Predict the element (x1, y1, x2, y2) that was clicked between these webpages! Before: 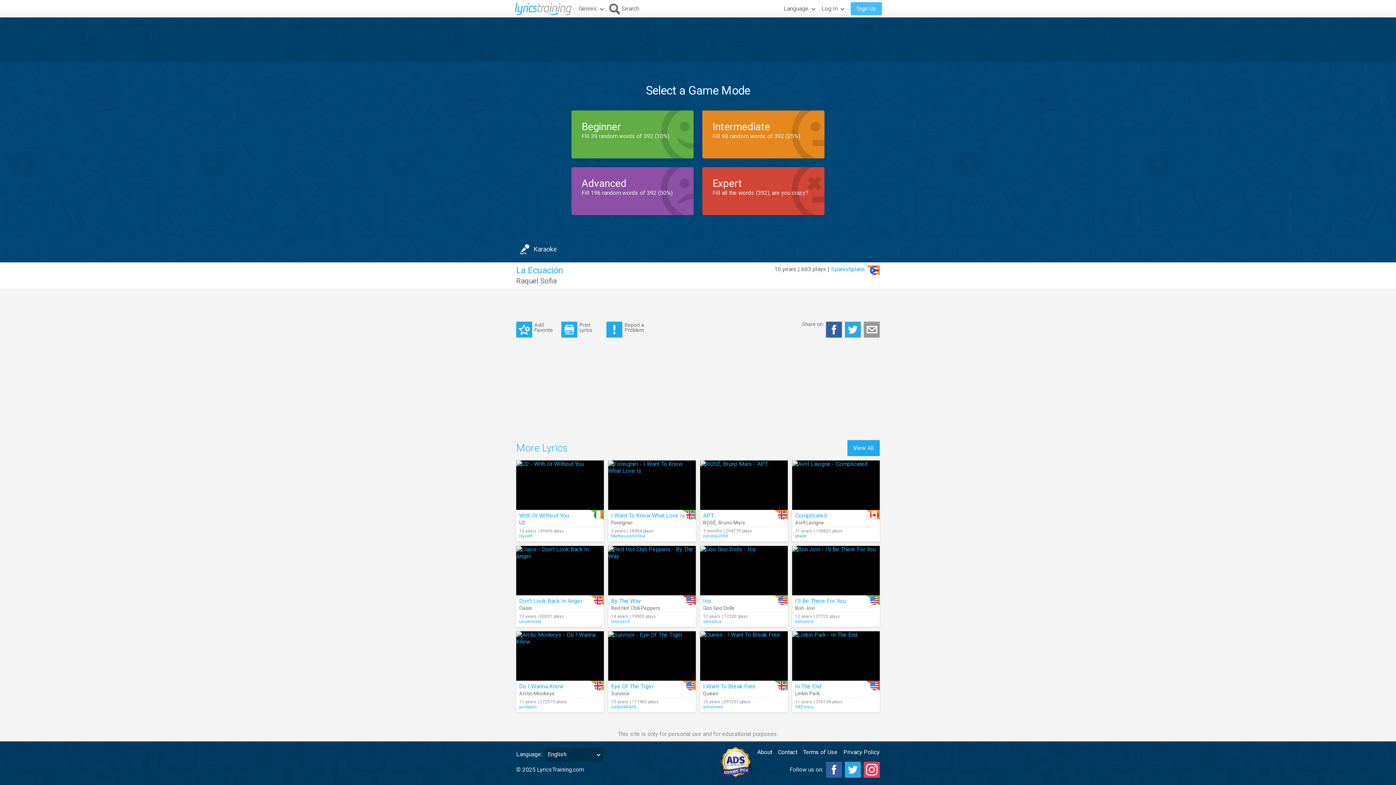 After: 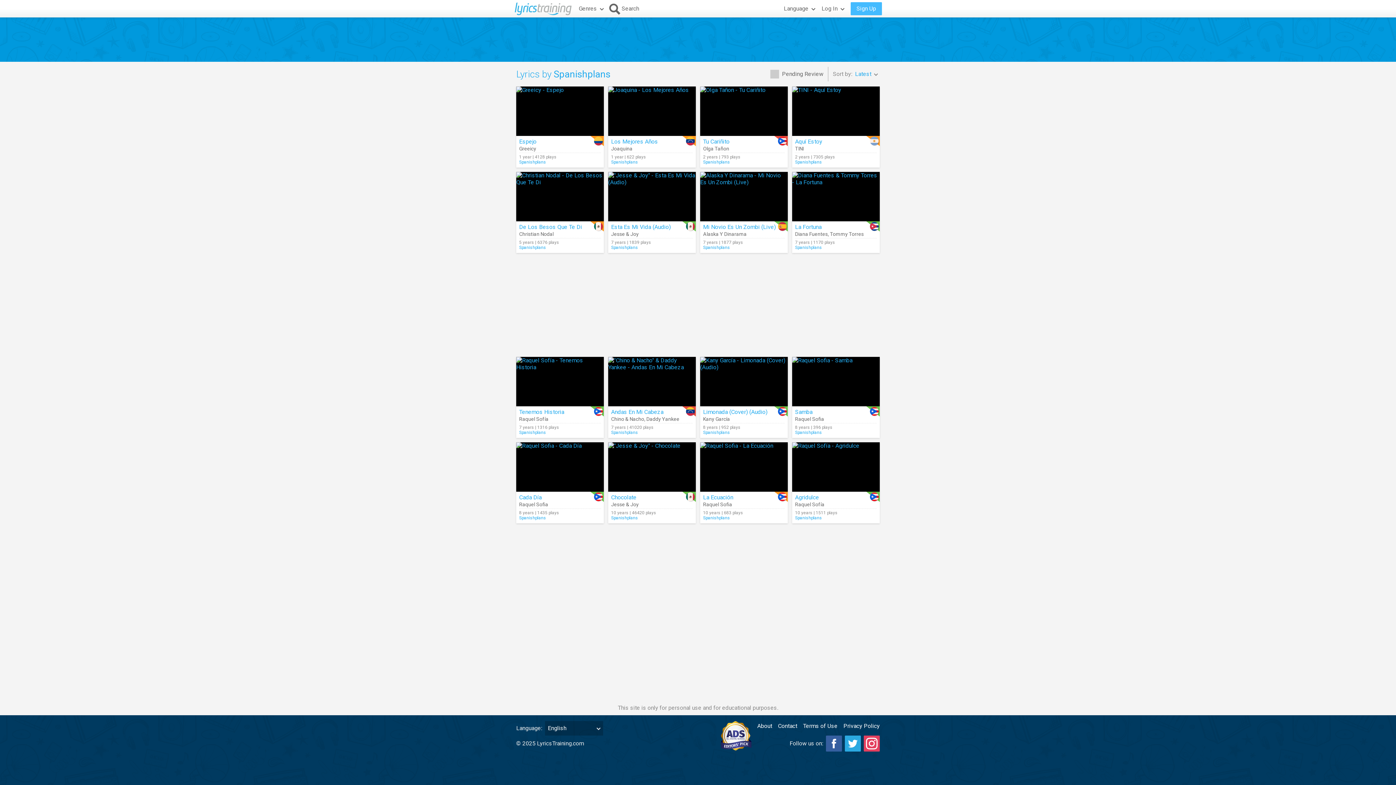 Action: label: Spanishplans bbox: (831, 265, 865, 272)